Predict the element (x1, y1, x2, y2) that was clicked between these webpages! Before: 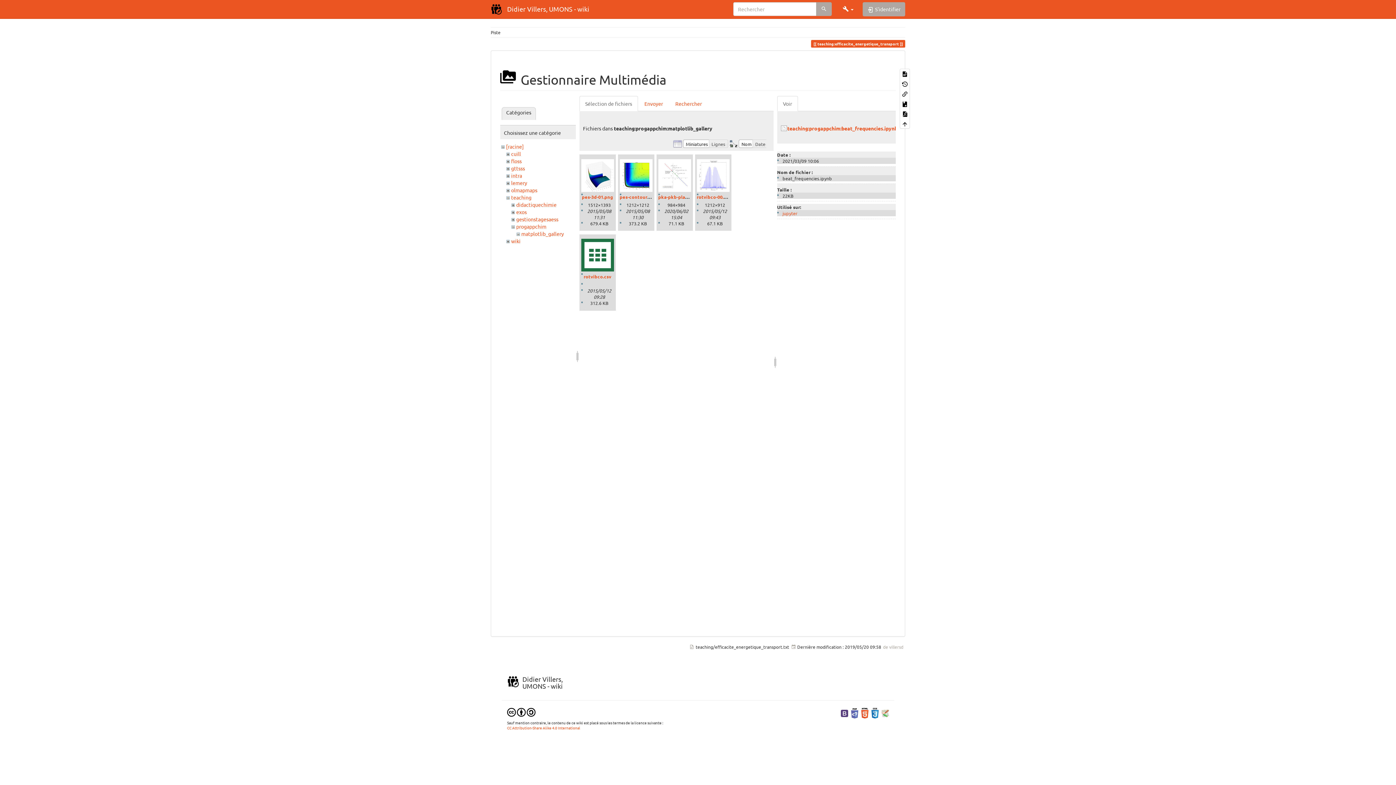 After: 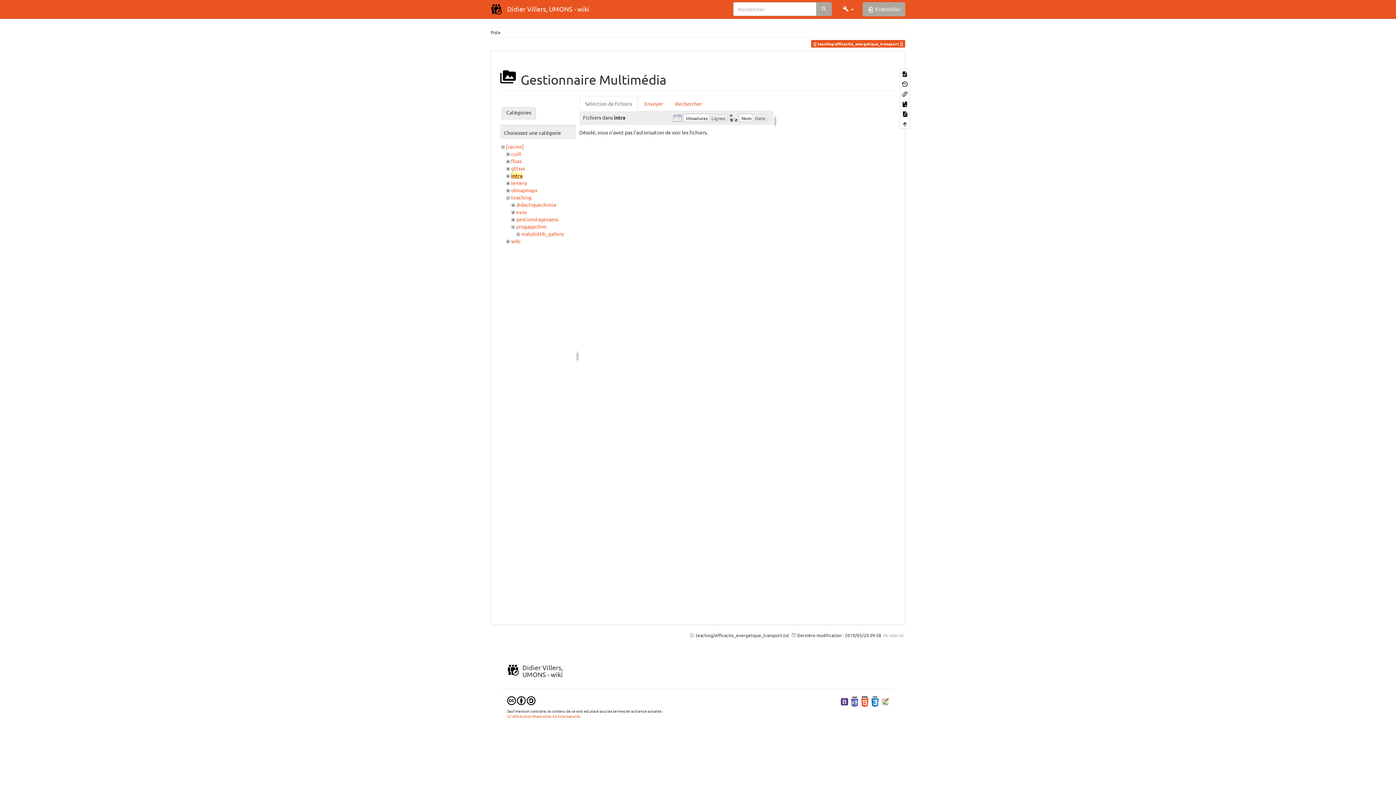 Action: bbox: (511, 172, 522, 179) label: intra